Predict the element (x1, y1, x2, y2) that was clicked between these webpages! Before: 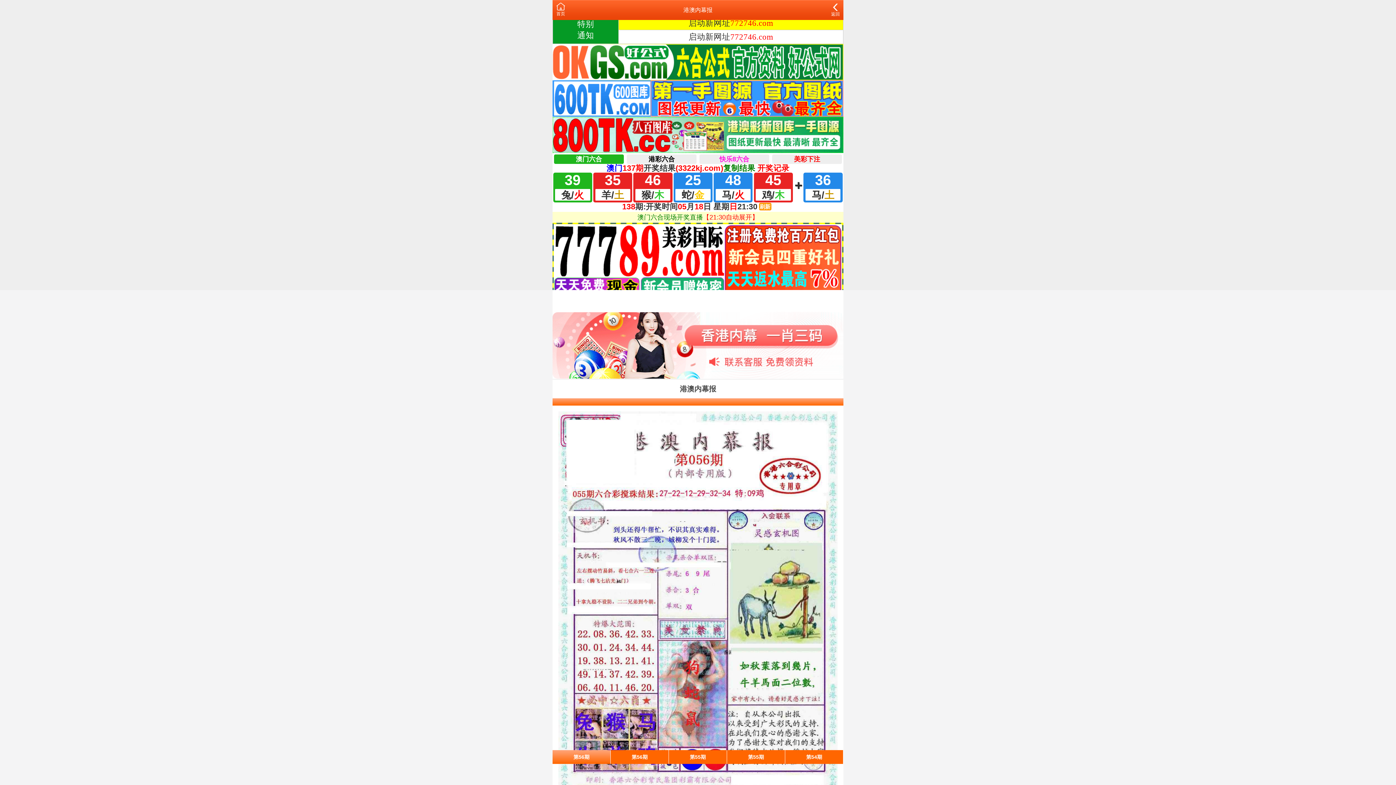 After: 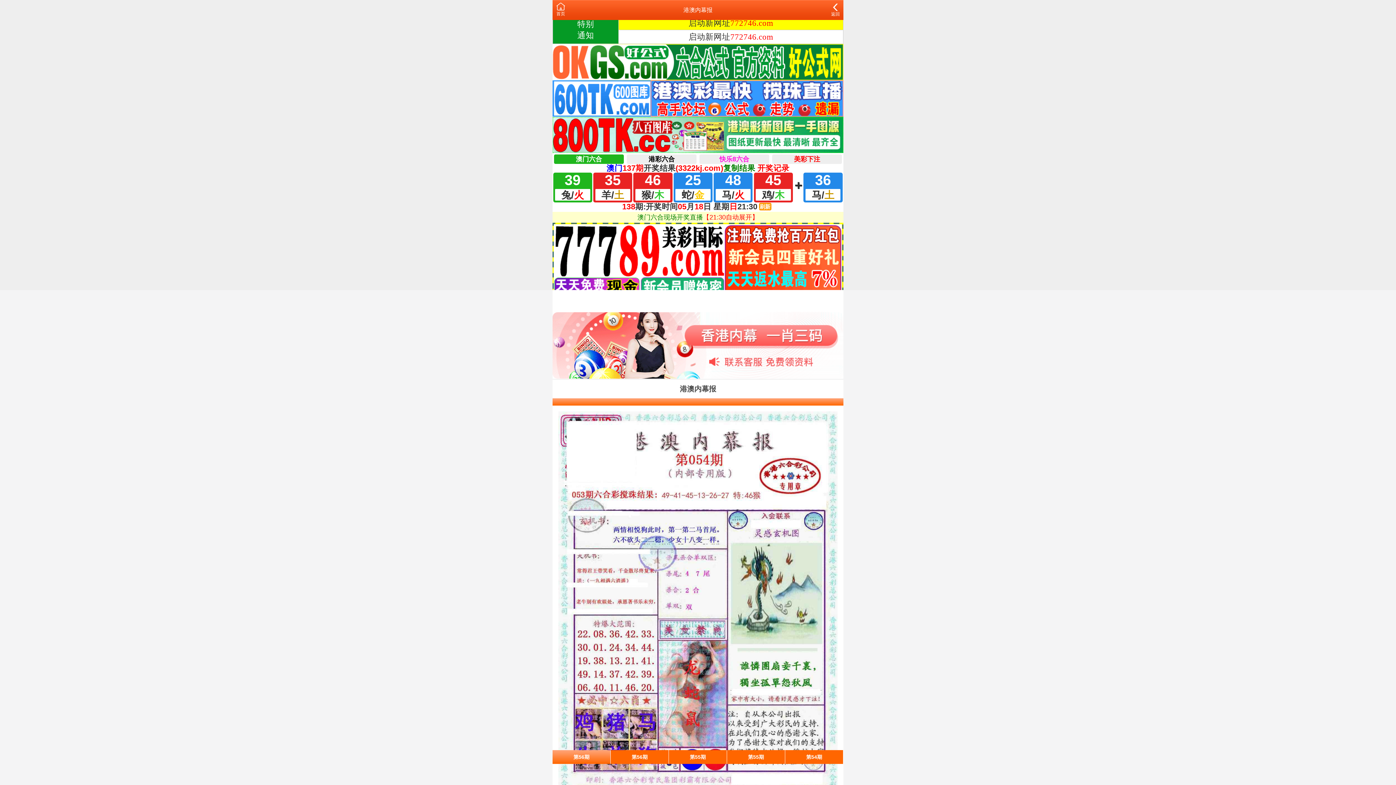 Action: label: 第54期 bbox: (785, 750, 843, 764)